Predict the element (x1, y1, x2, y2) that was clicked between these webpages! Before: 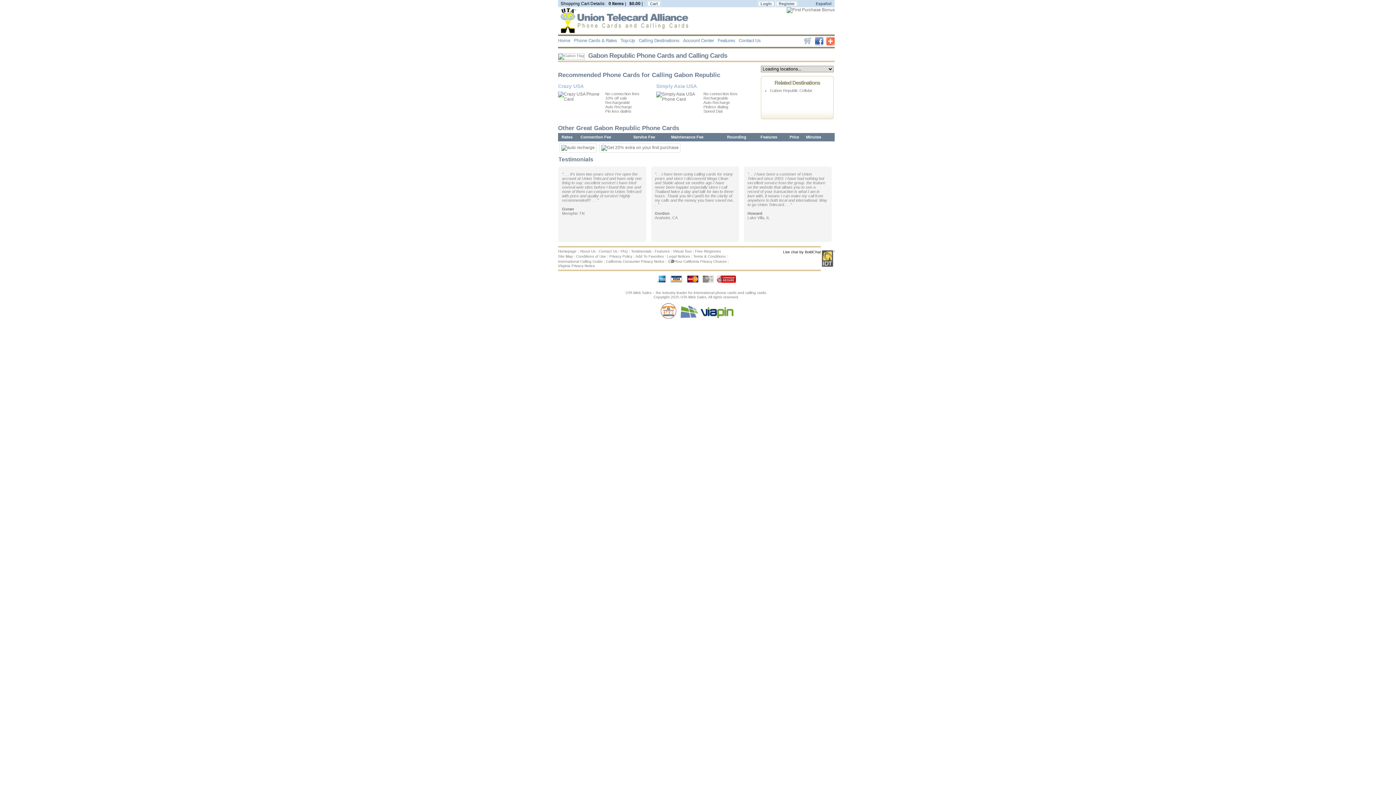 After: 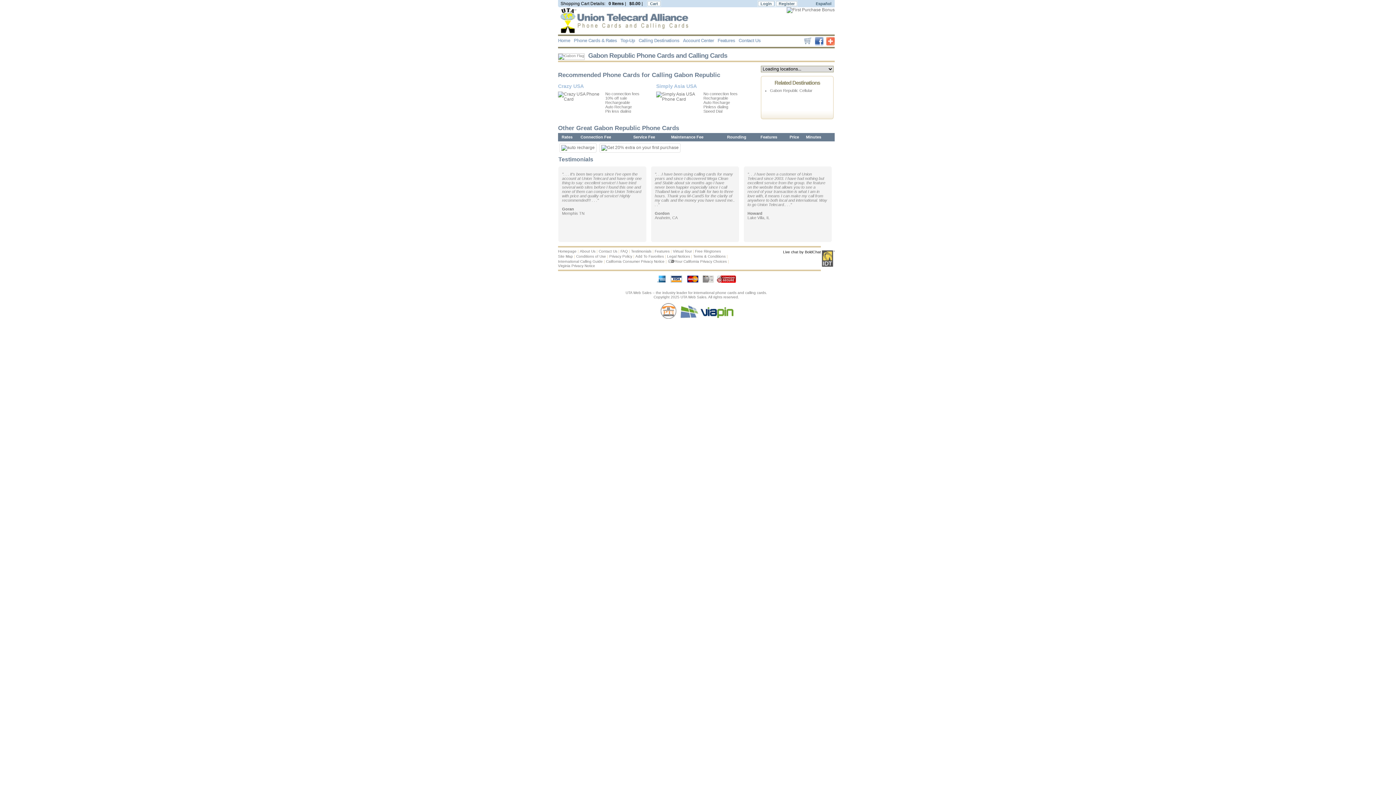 Action: bbox: (558, 30, 697, 35)